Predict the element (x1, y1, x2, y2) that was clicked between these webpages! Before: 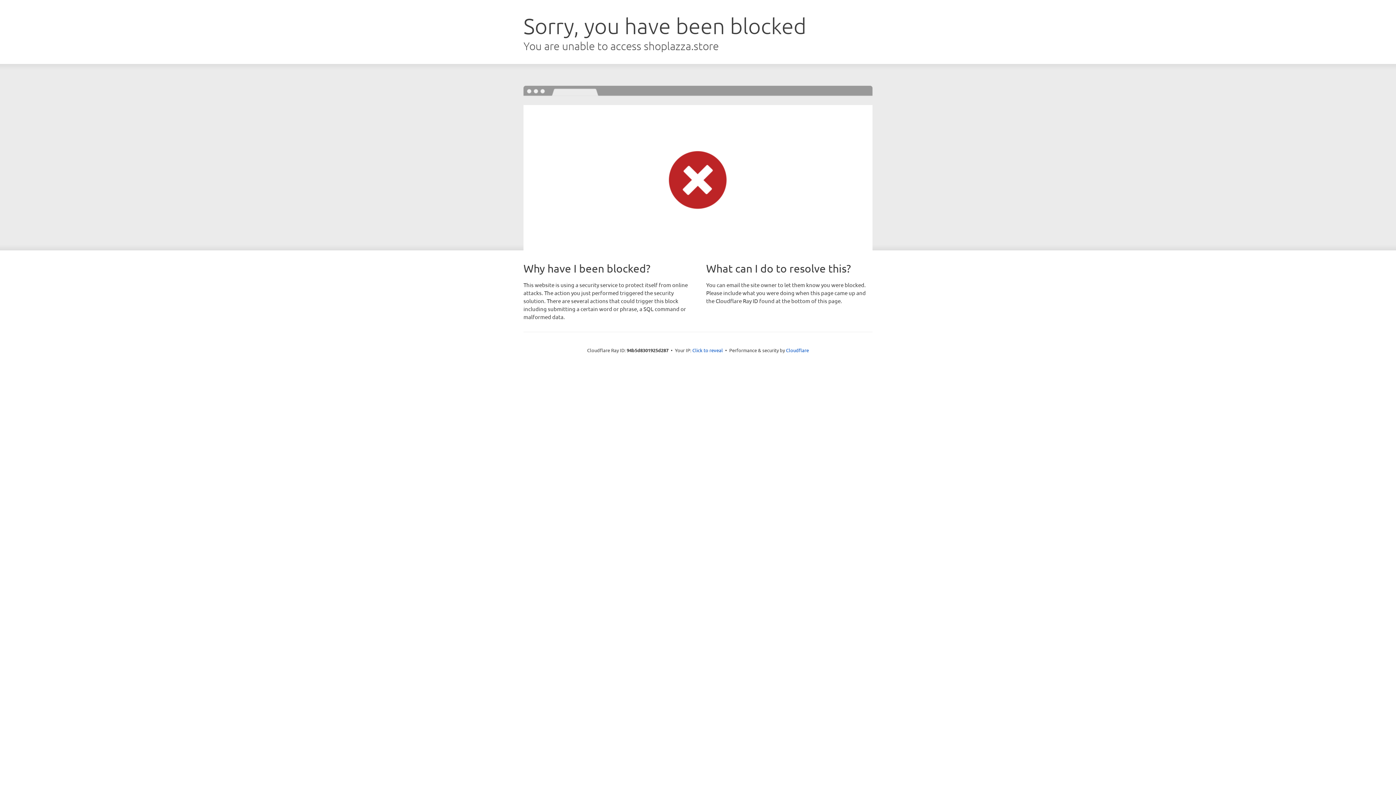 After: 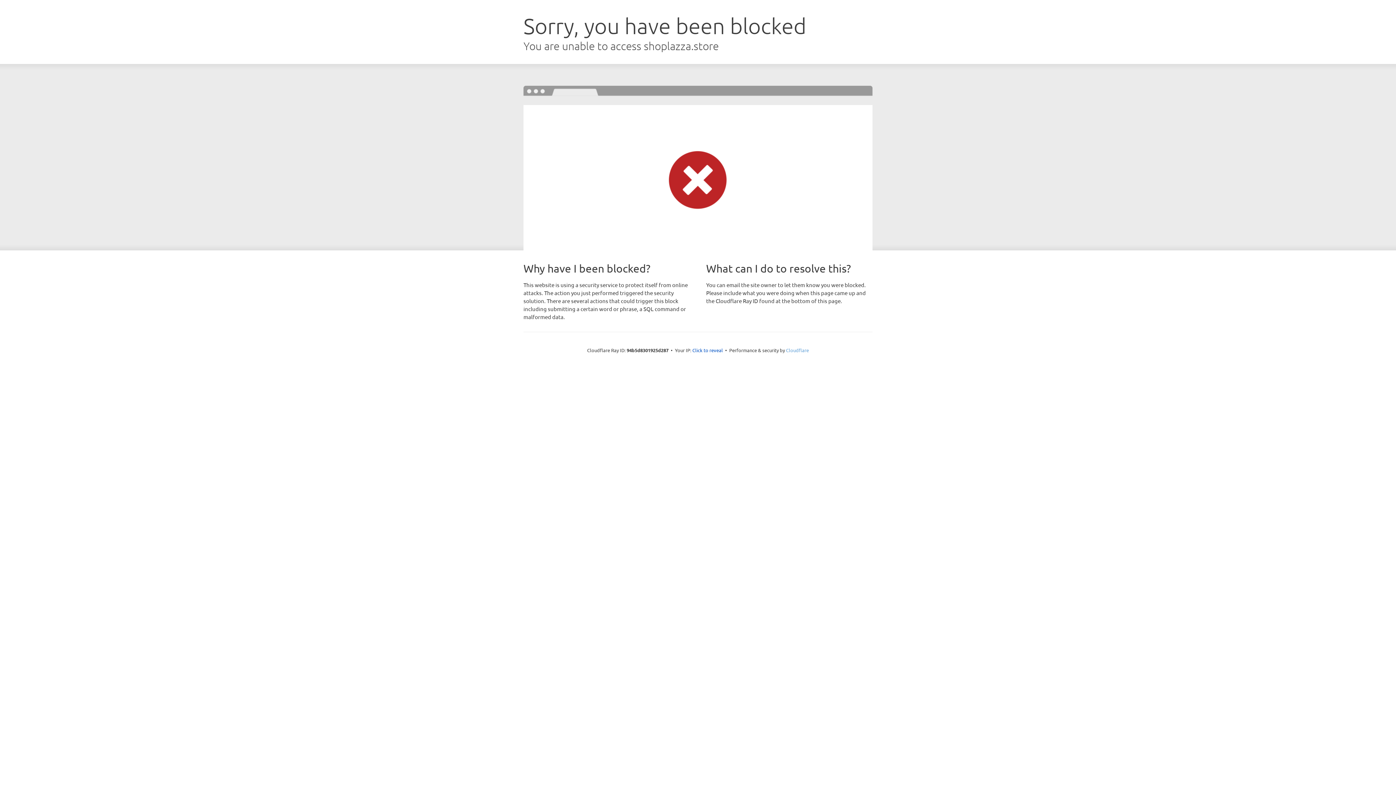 Action: bbox: (786, 347, 809, 353) label: Cloudflare